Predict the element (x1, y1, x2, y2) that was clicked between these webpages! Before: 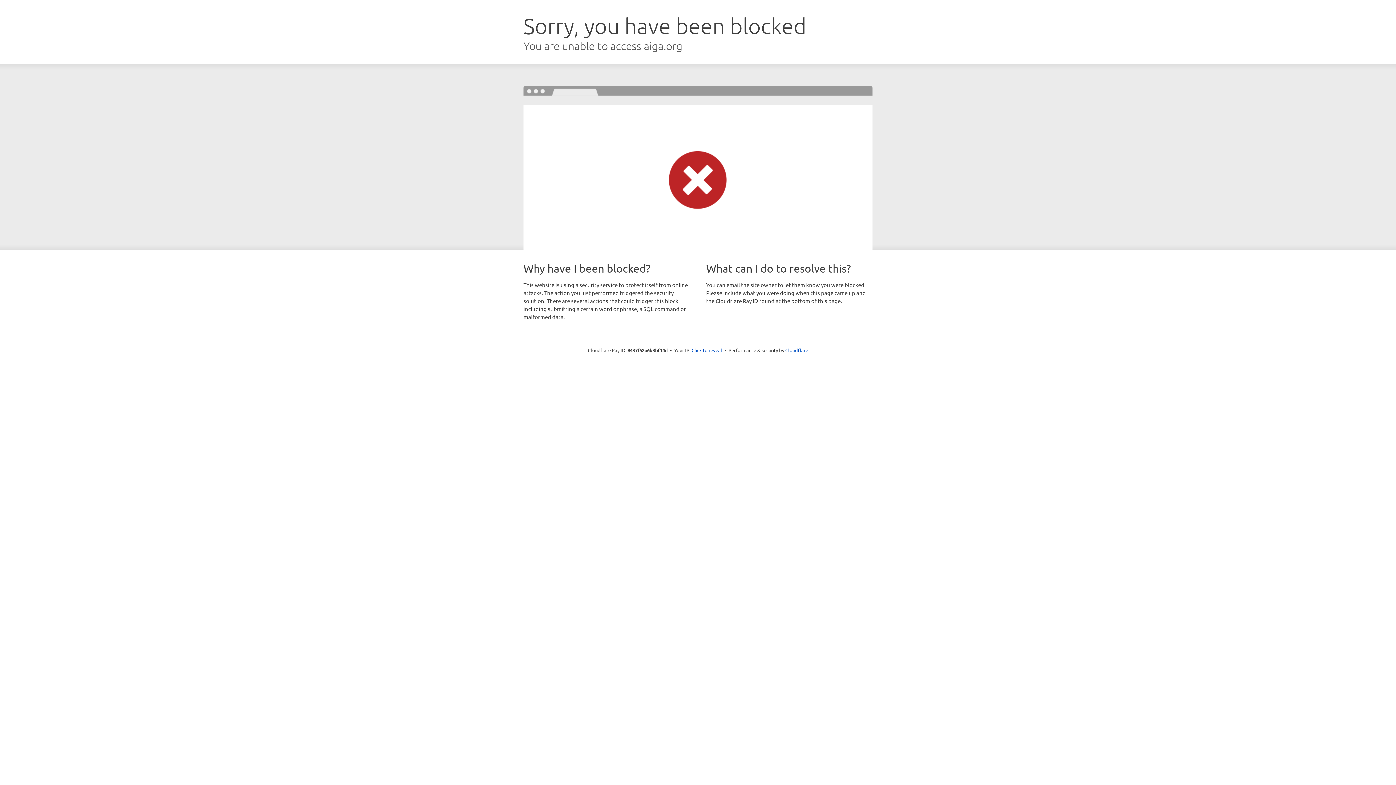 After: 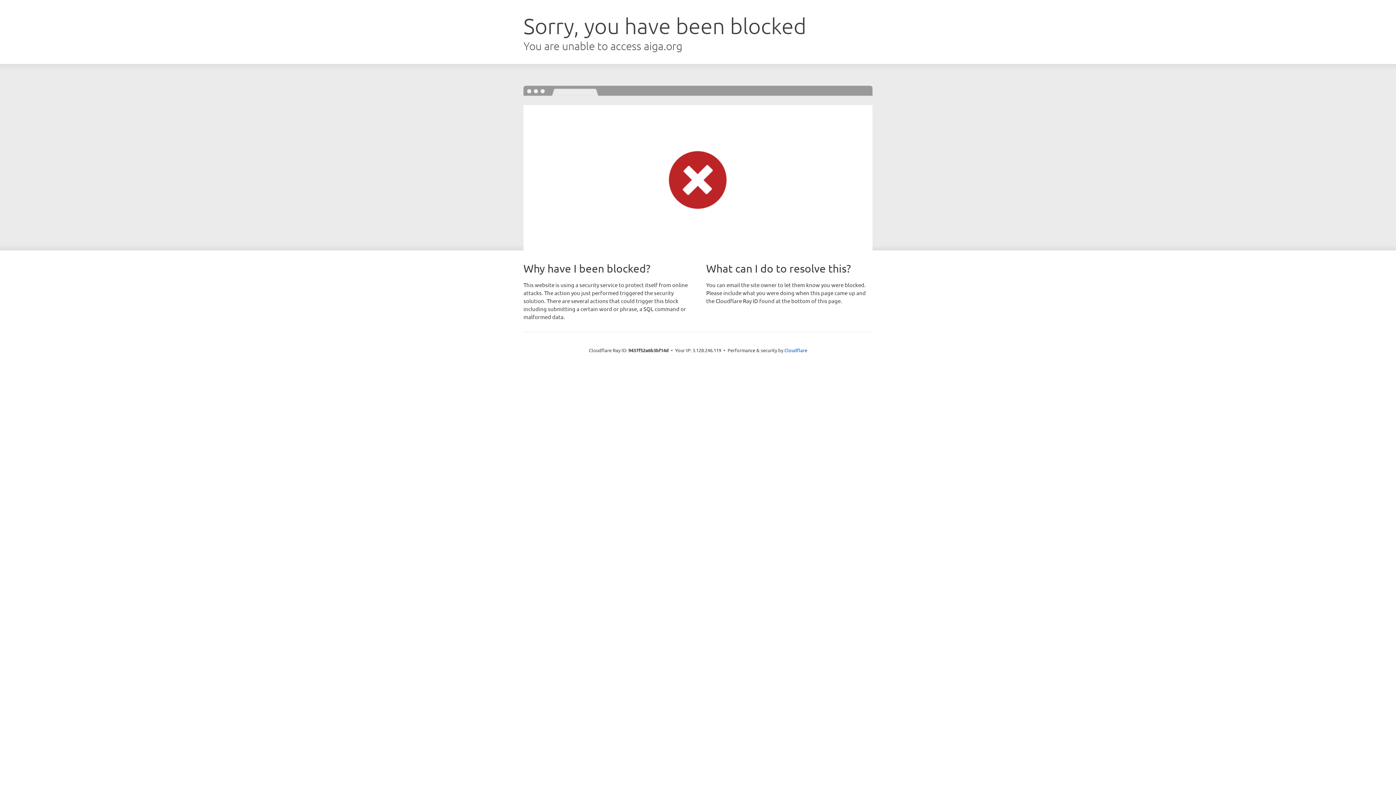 Action: bbox: (691, 346, 722, 353) label: Click to reveal